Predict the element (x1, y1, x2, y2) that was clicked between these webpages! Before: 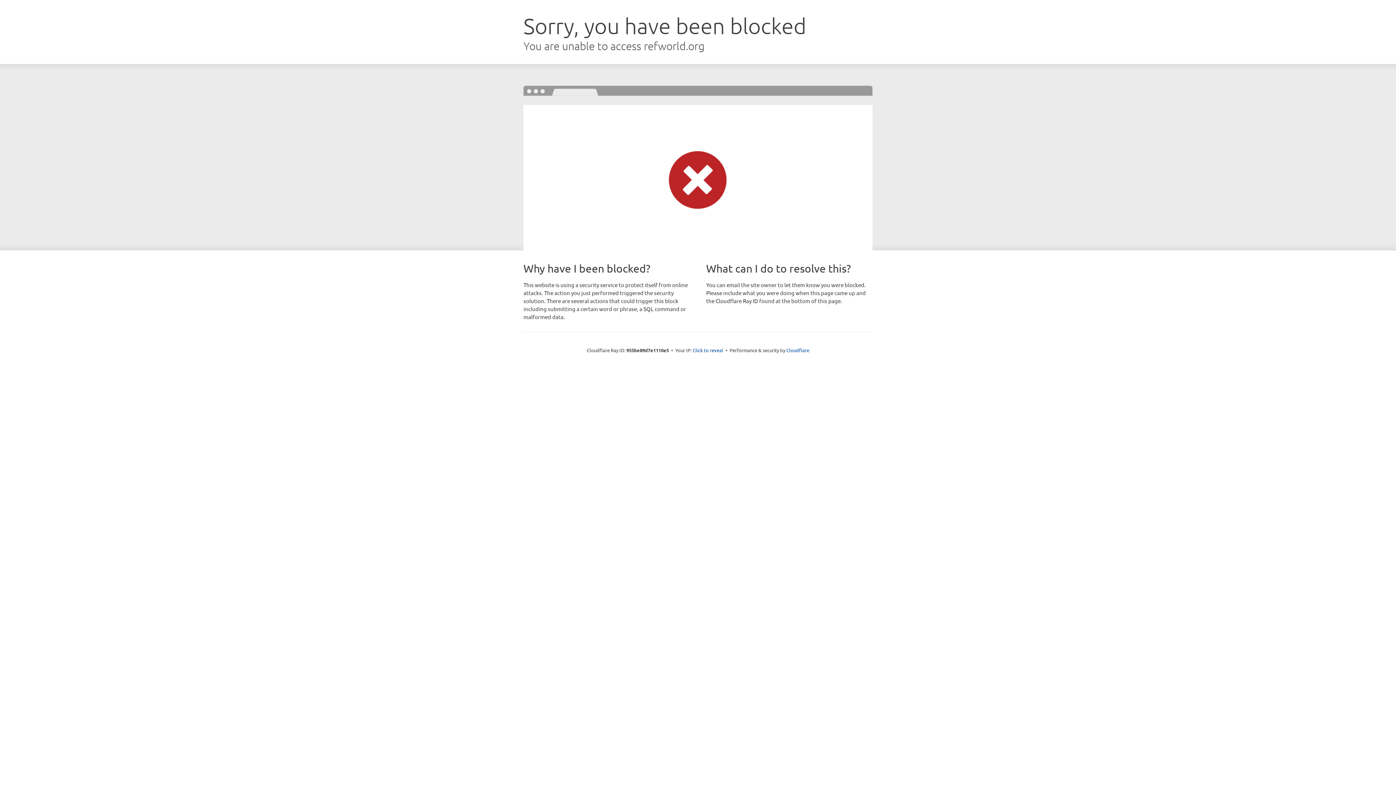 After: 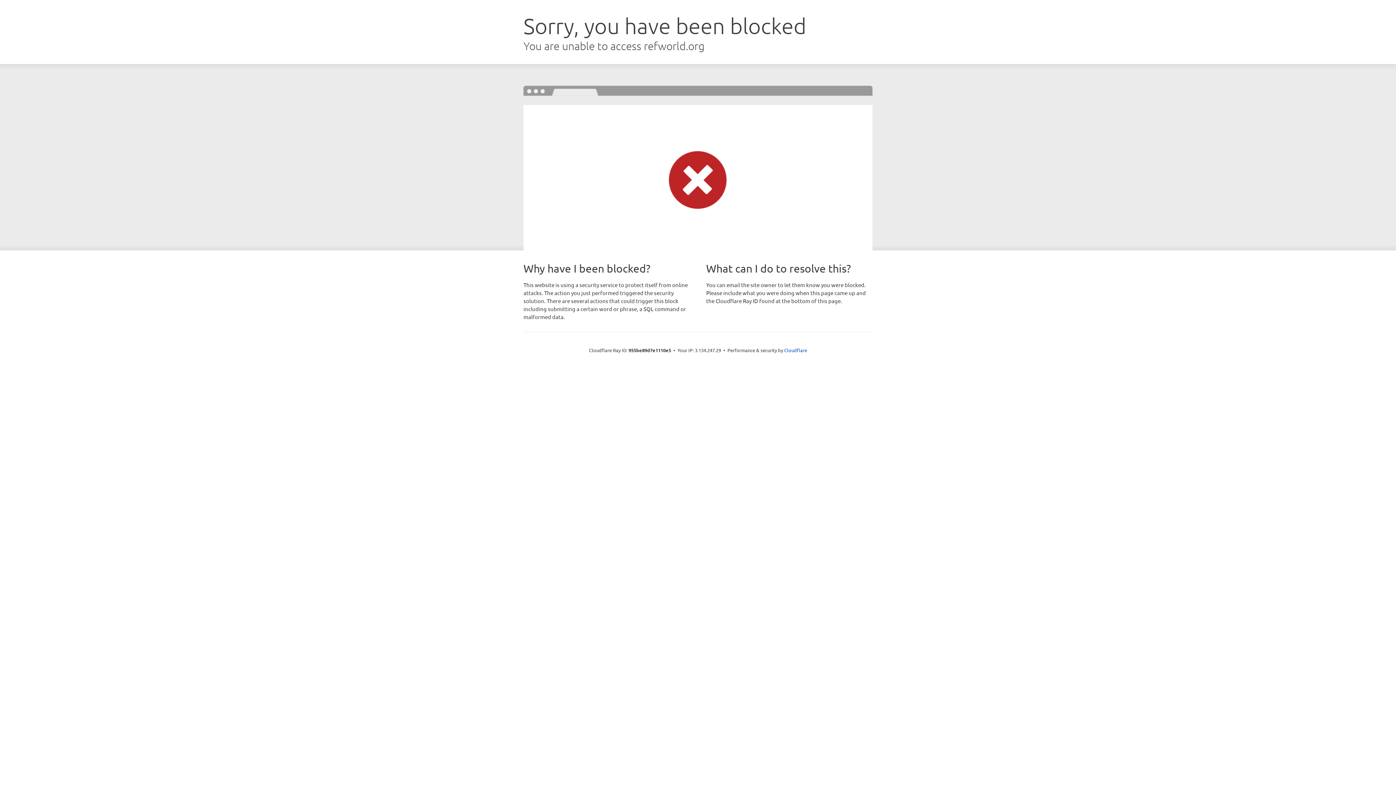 Action: bbox: (692, 346, 723, 353) label: Click to reveal